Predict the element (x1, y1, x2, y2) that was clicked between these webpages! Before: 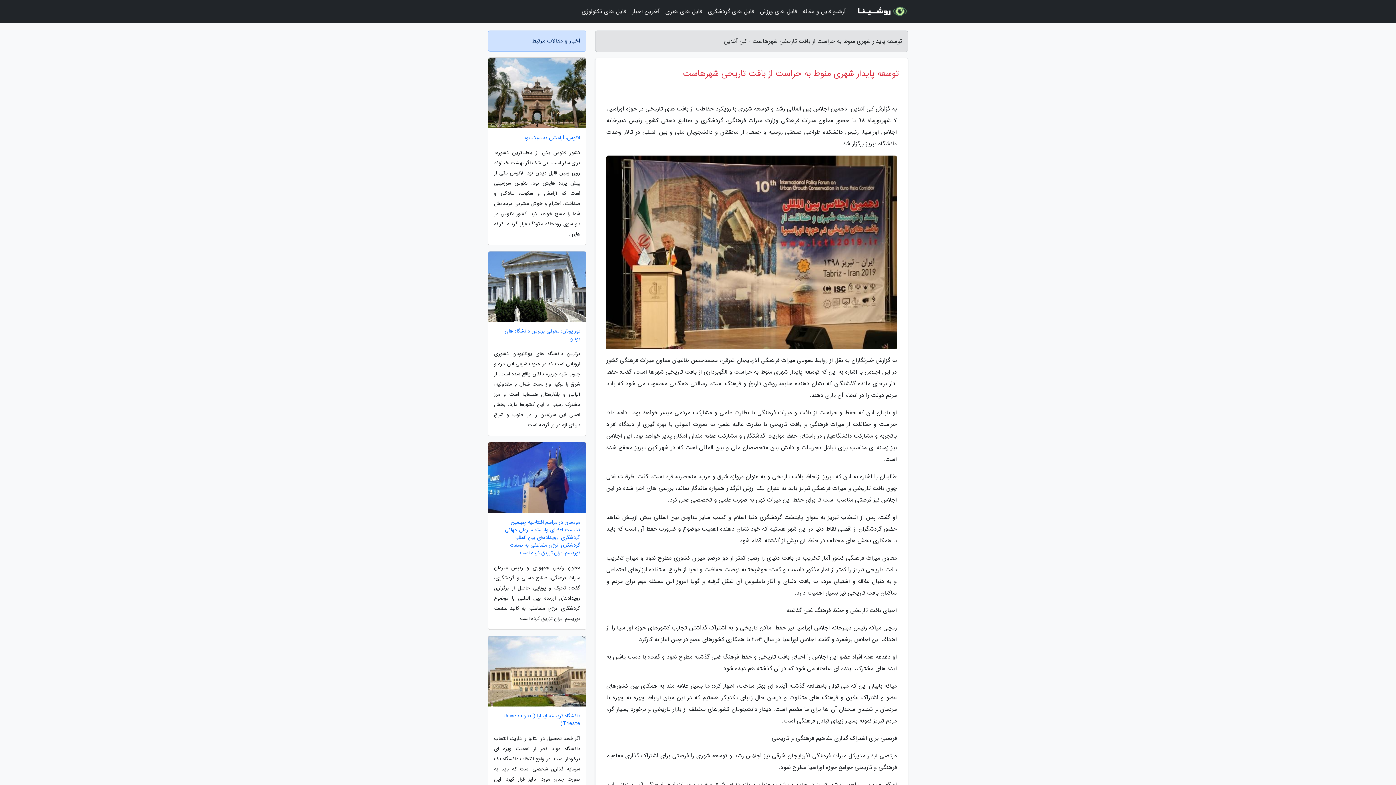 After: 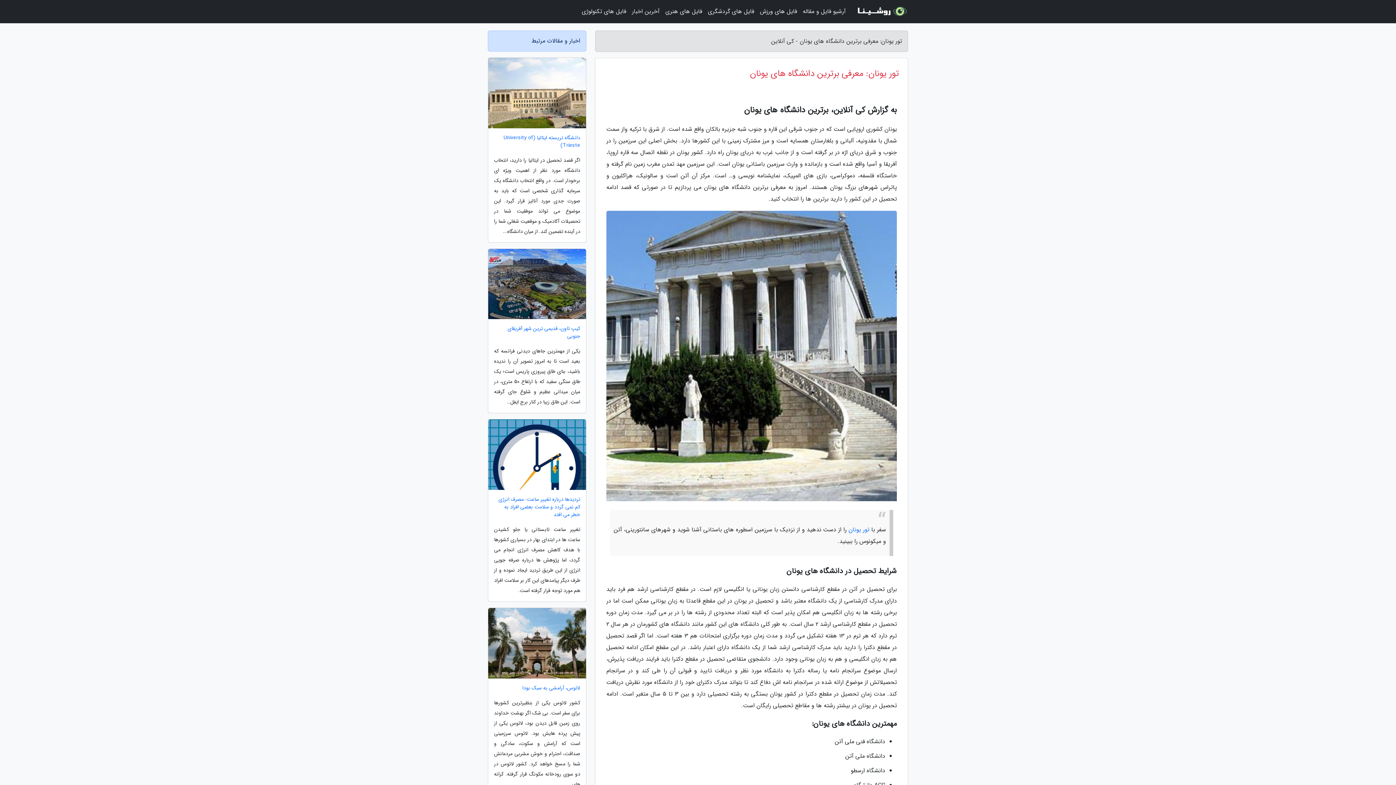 Action: label: تور یونان: معرفی برترین دانشگاه های یونان bbox: (488, 327, 586, 343)